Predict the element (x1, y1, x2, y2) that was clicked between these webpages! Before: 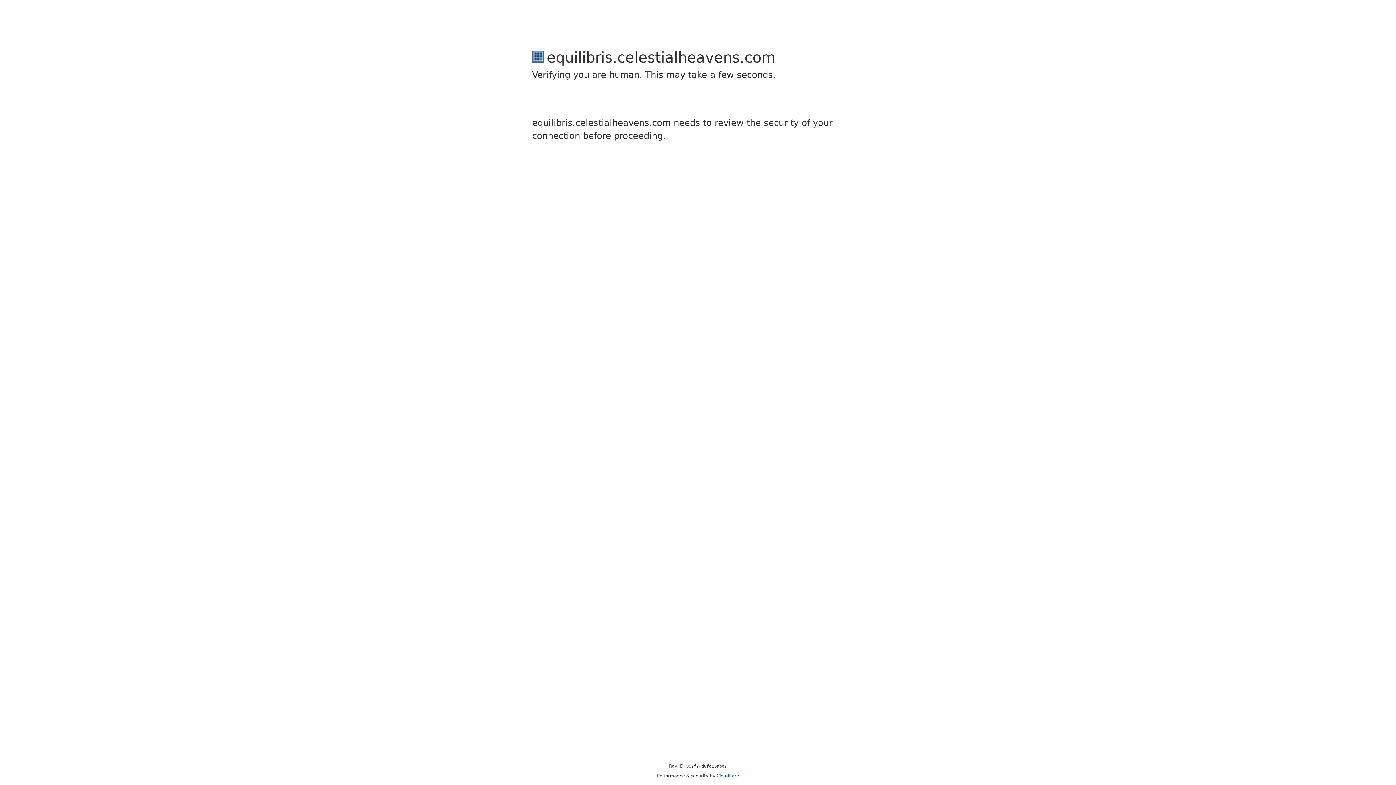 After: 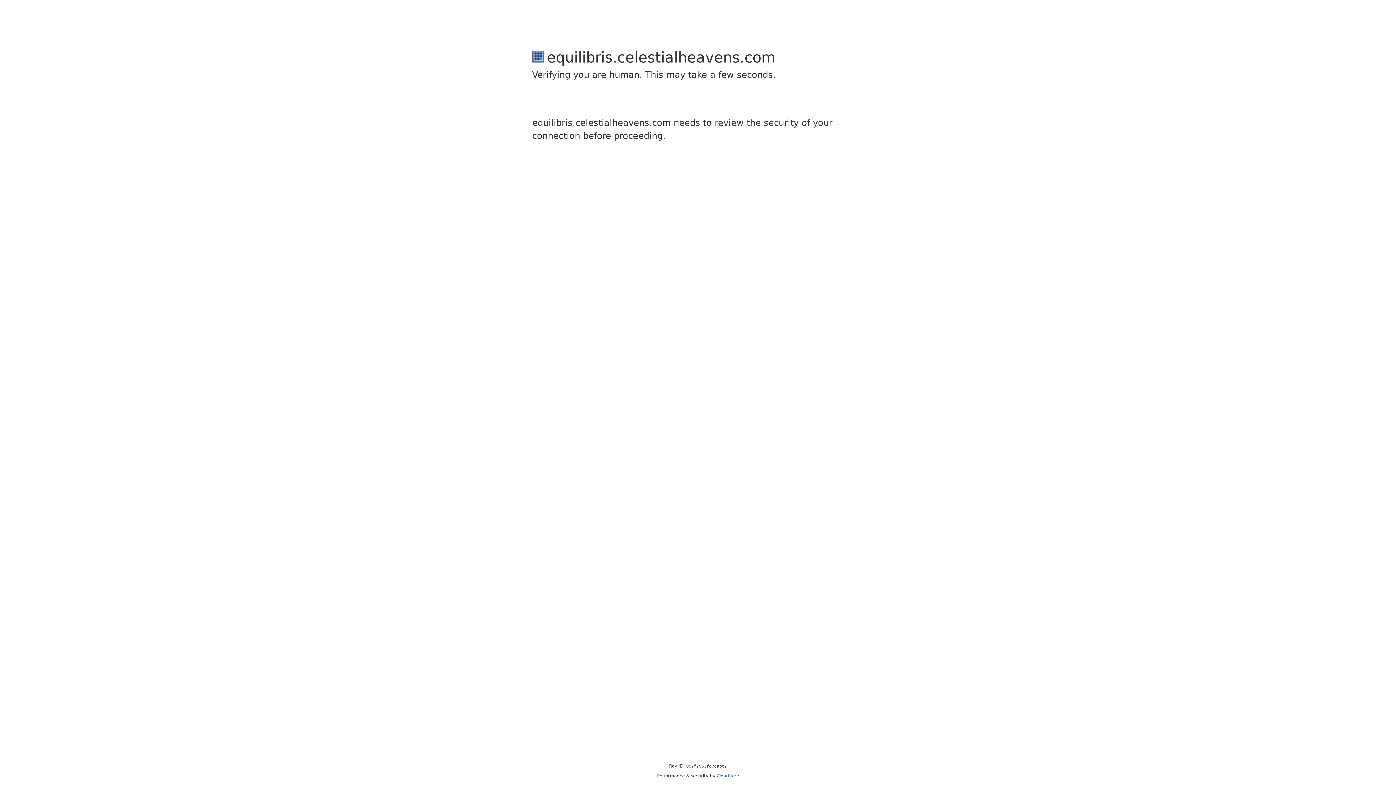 Action: bbox: (716, 773, 739, 778) label: Cloudflare